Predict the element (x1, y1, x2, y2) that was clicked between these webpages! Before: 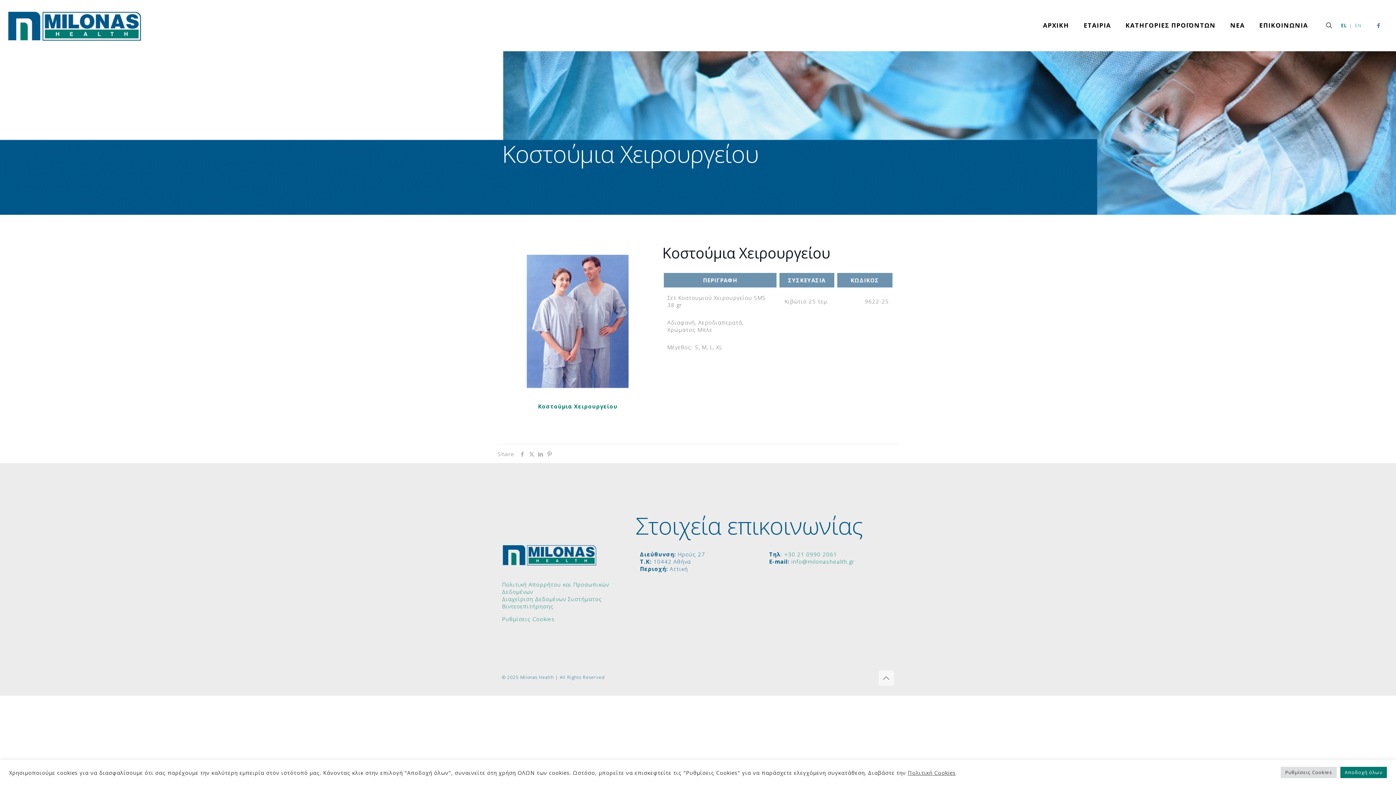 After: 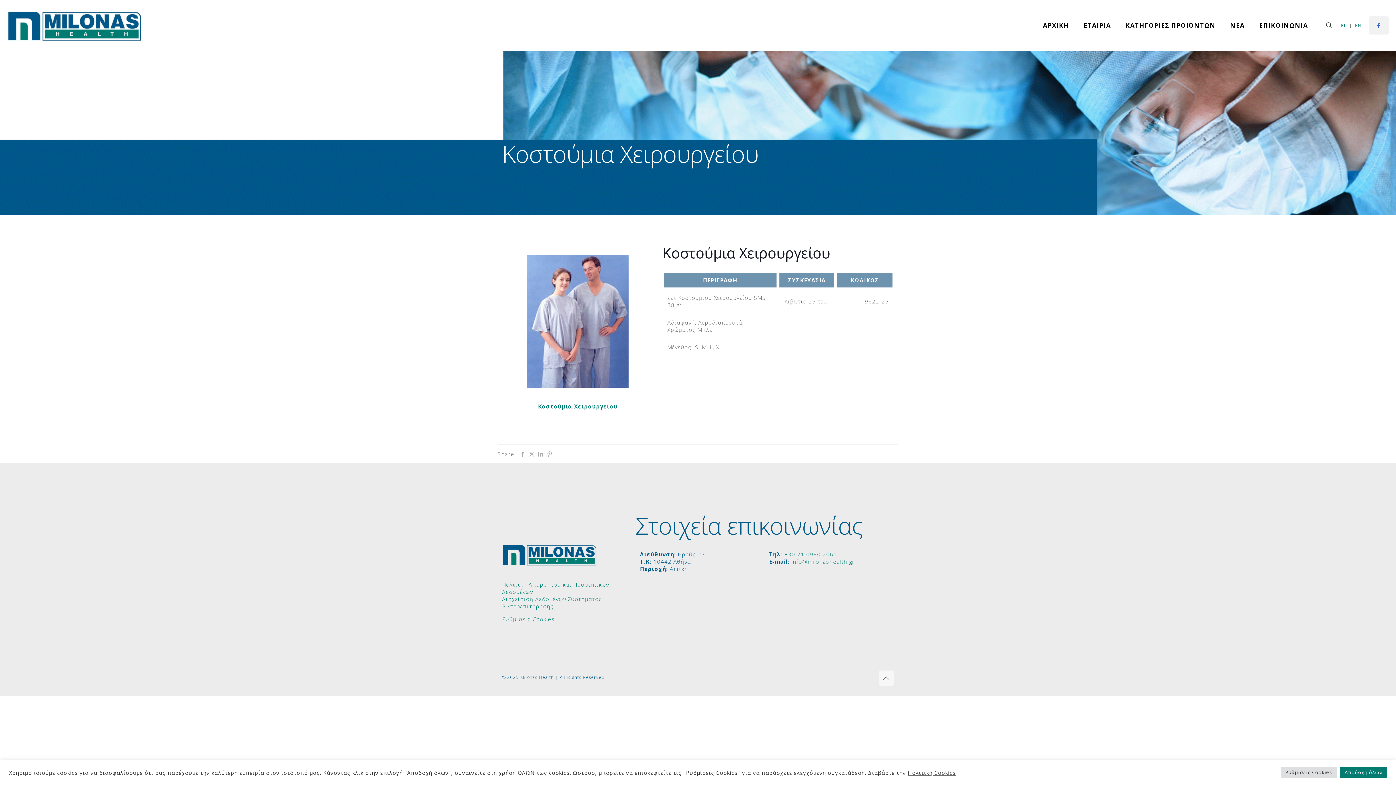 Action: bbox: (1369, 16, 1389, 34)